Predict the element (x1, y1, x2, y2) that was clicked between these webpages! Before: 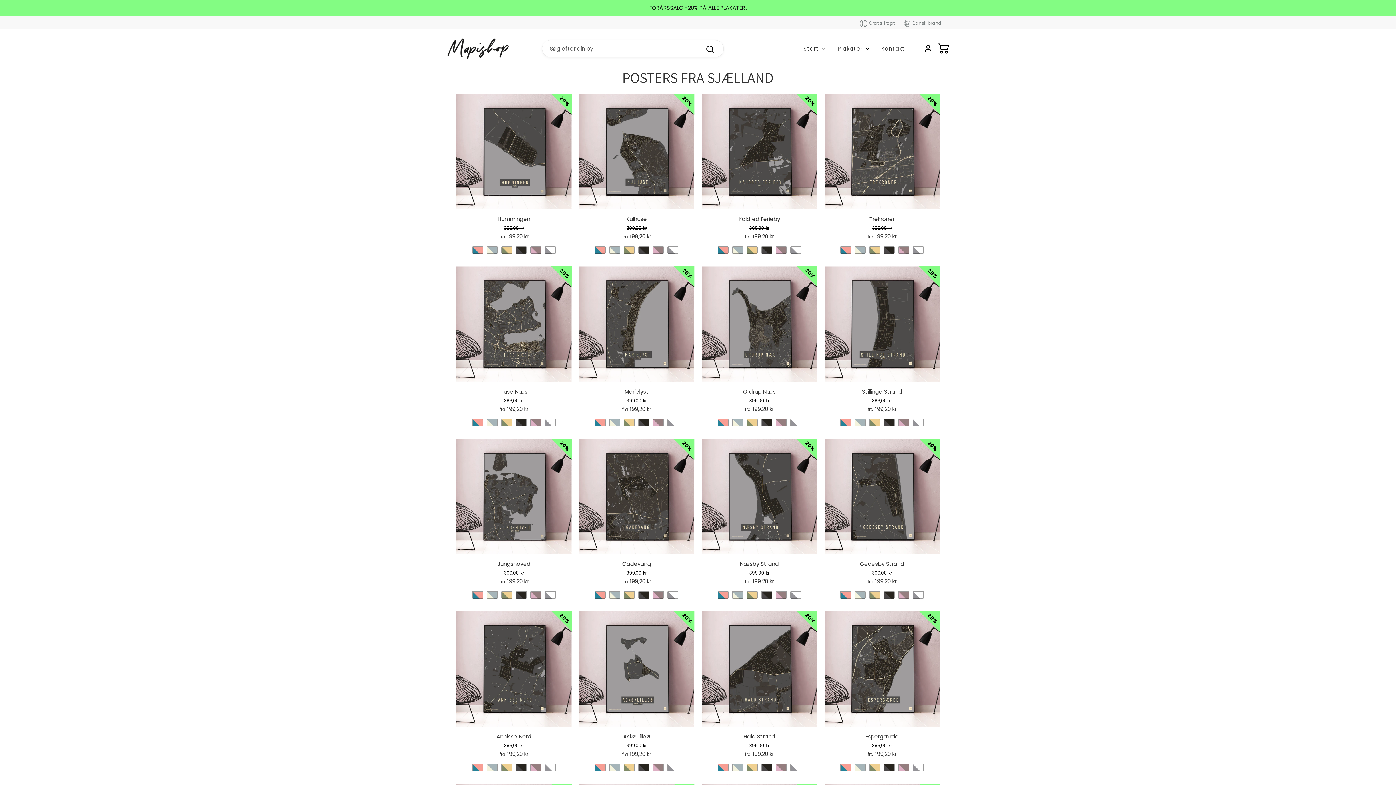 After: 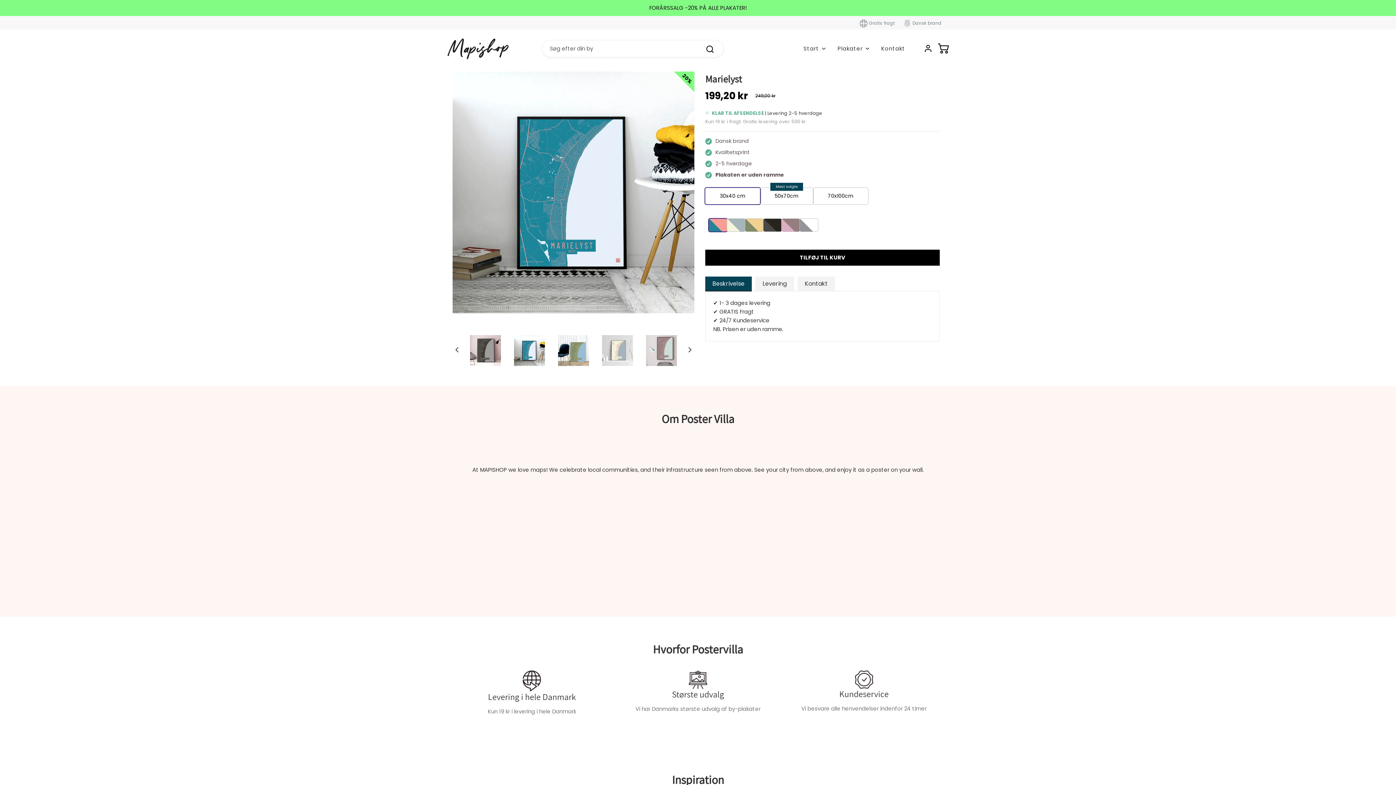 Action: bbox: (593, 419, 607, 428)